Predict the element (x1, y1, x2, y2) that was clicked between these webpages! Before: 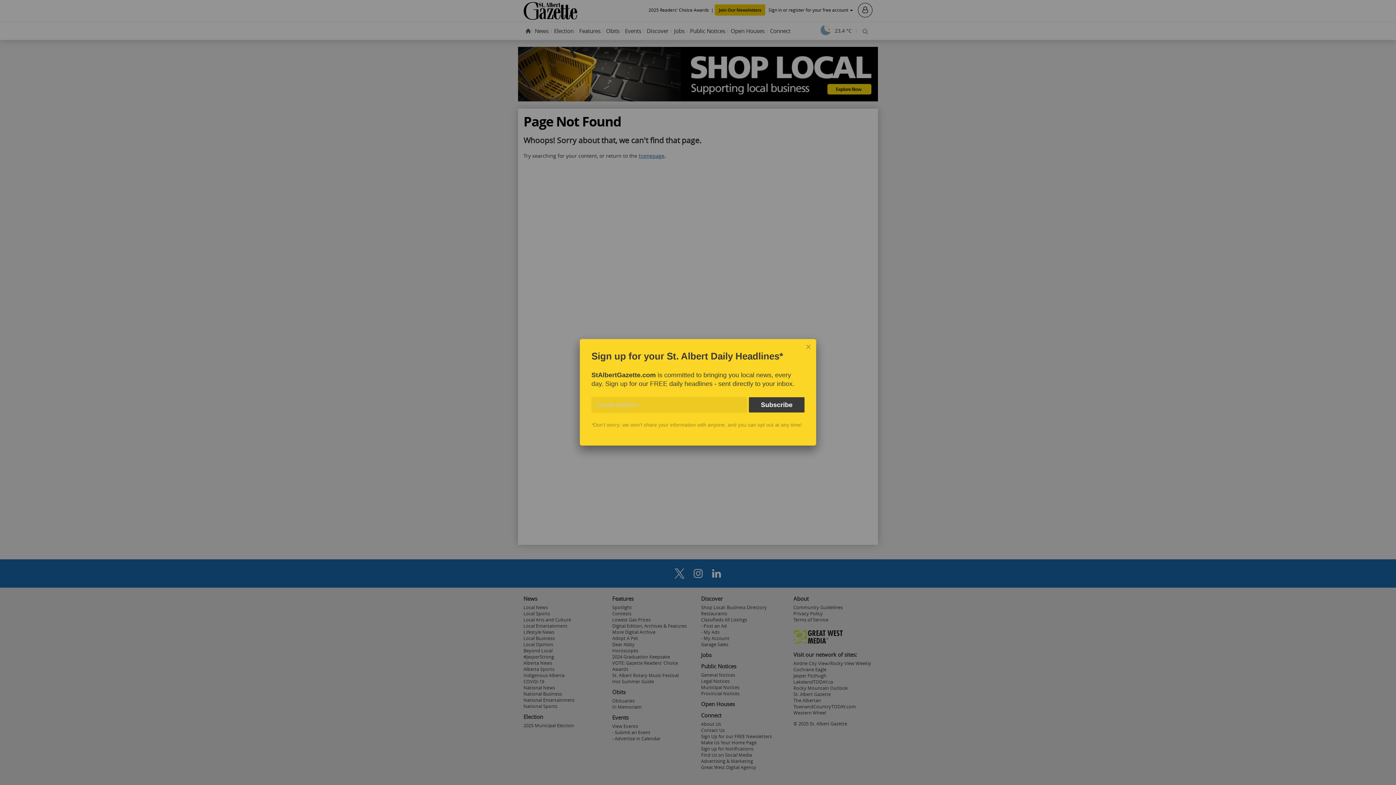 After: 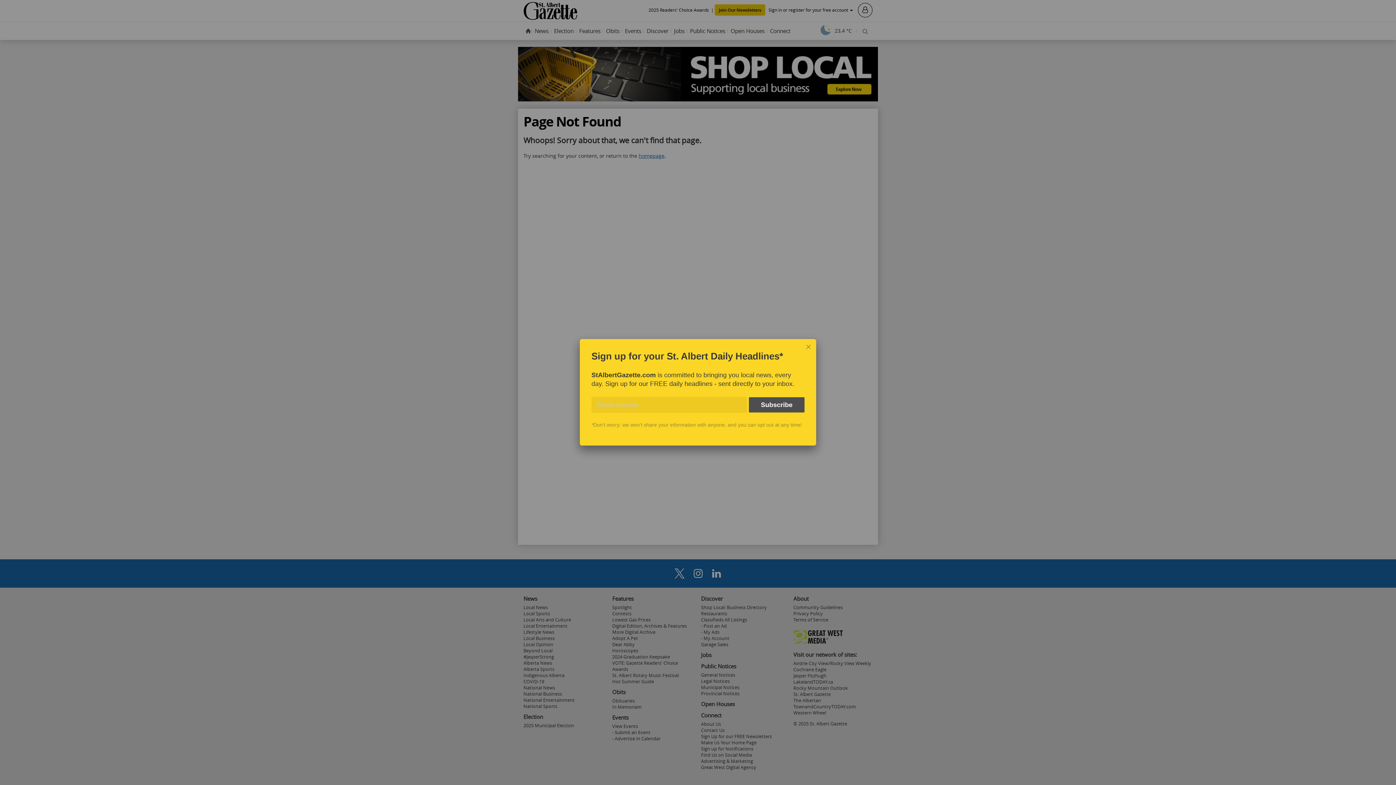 Action: label: Subscribe bbox: (749, 397, 804, 412)